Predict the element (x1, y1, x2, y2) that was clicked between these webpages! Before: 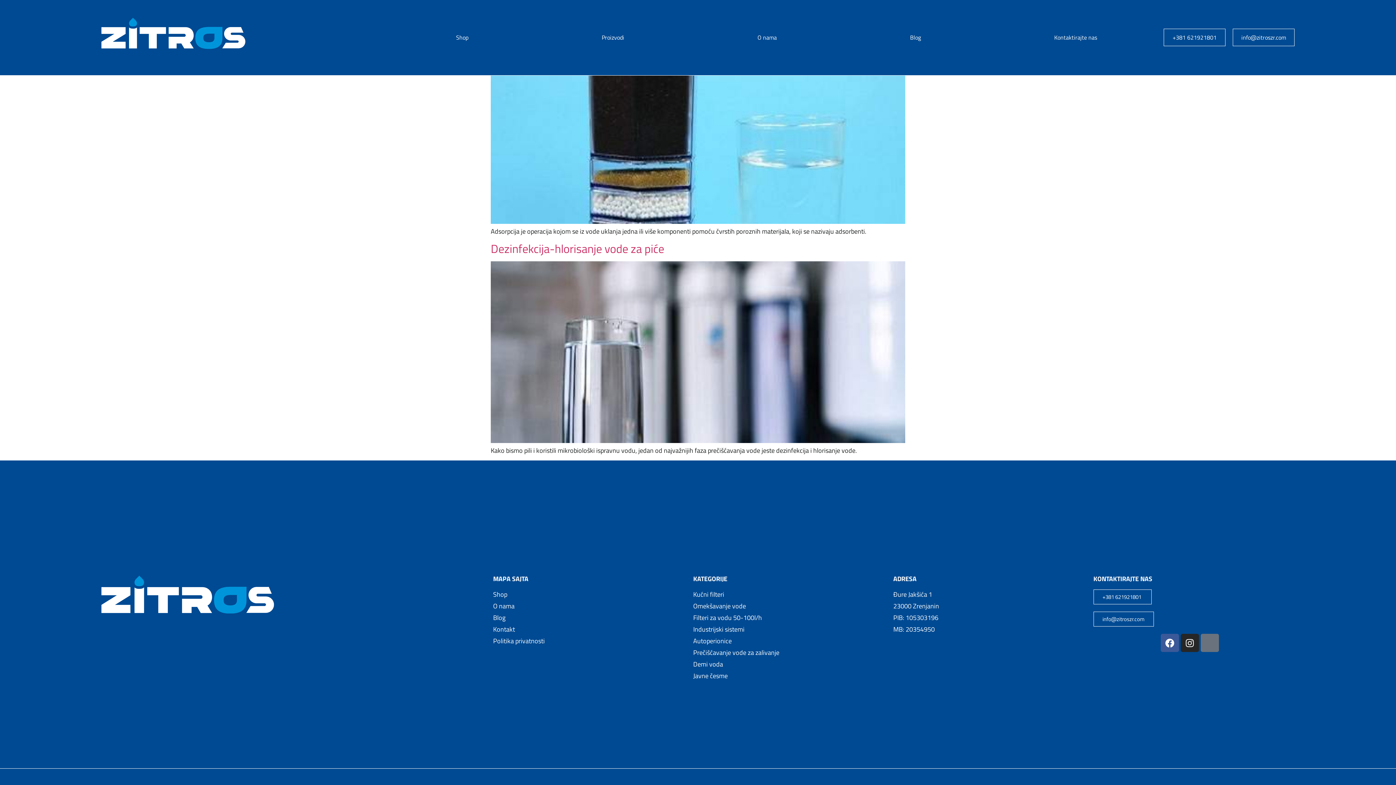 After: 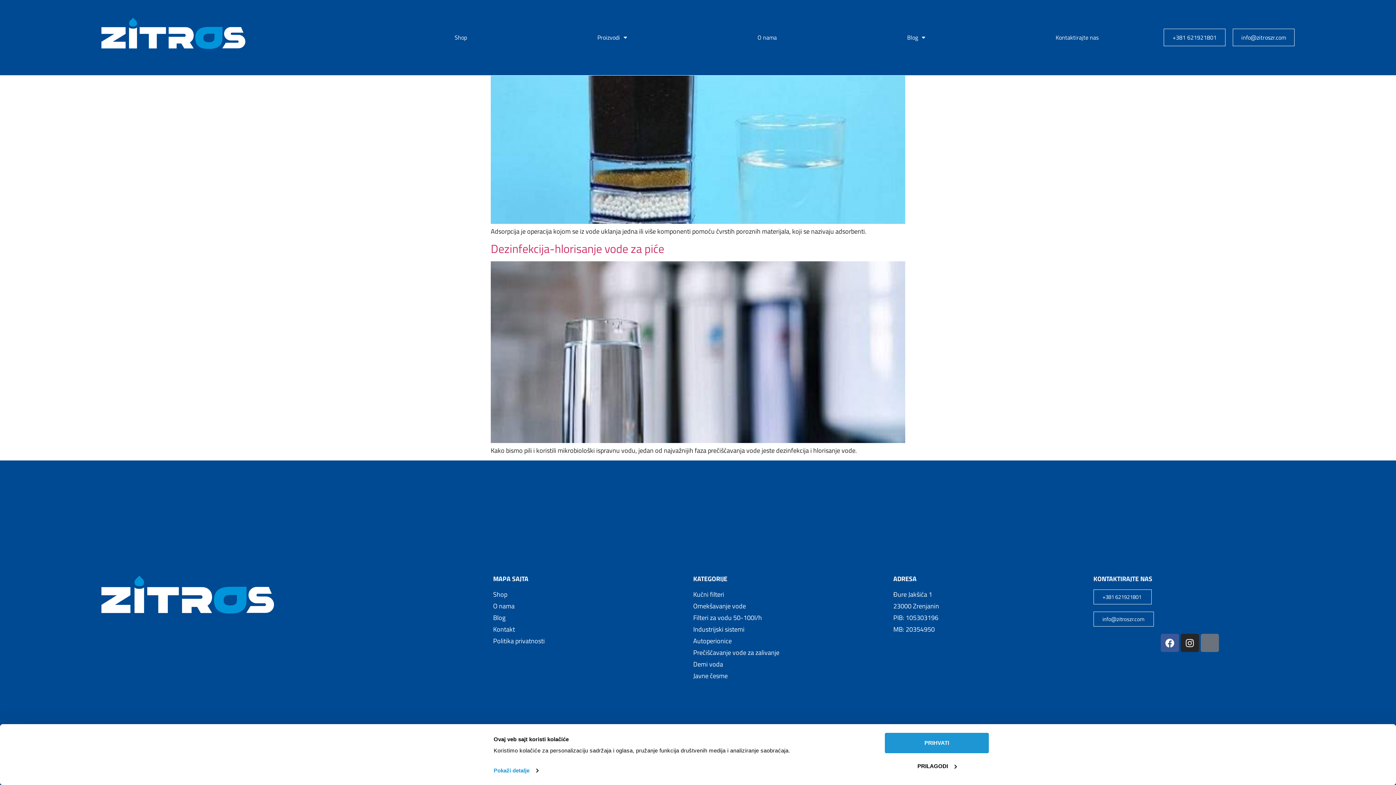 Action: bbox: (1093, 589, 1151, 604) label: +381 621921801‏‏‎ ‎